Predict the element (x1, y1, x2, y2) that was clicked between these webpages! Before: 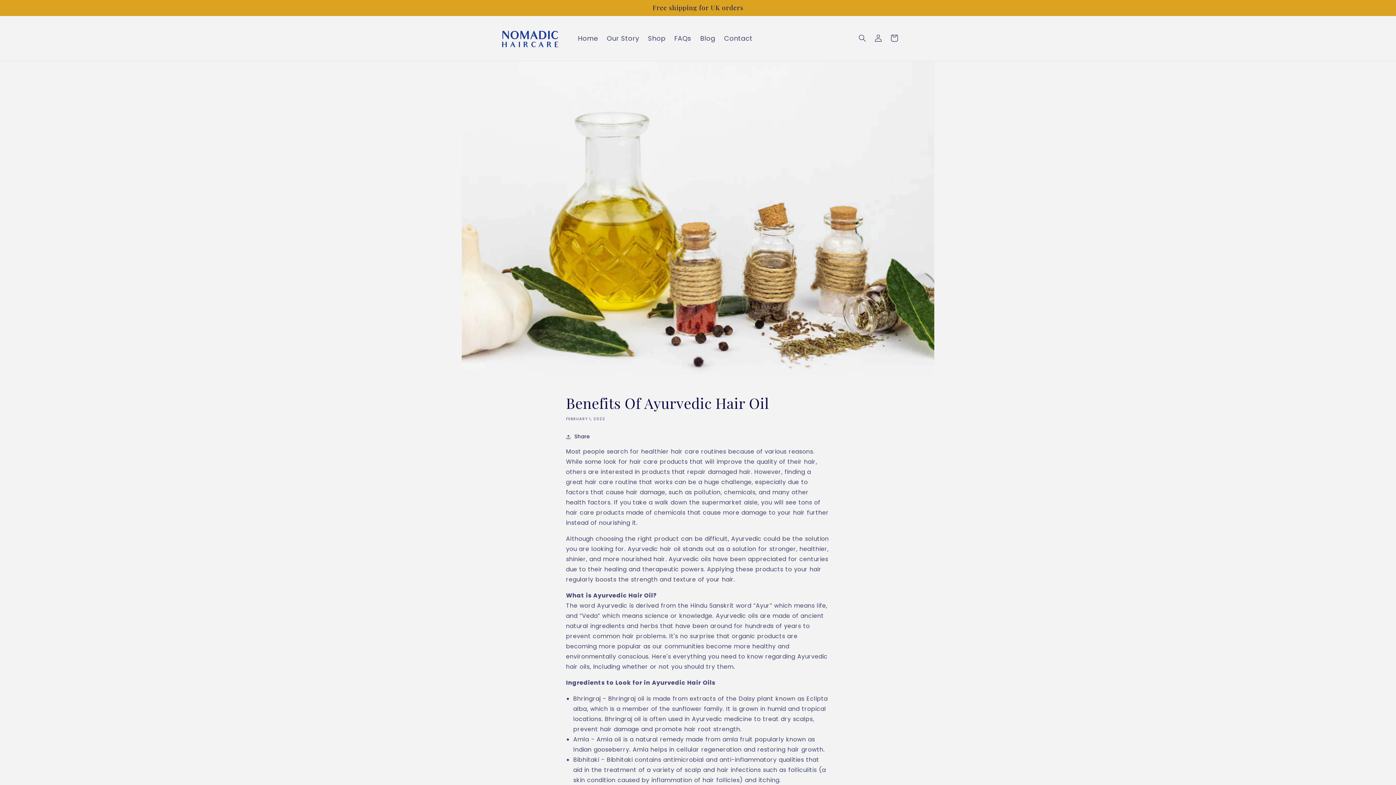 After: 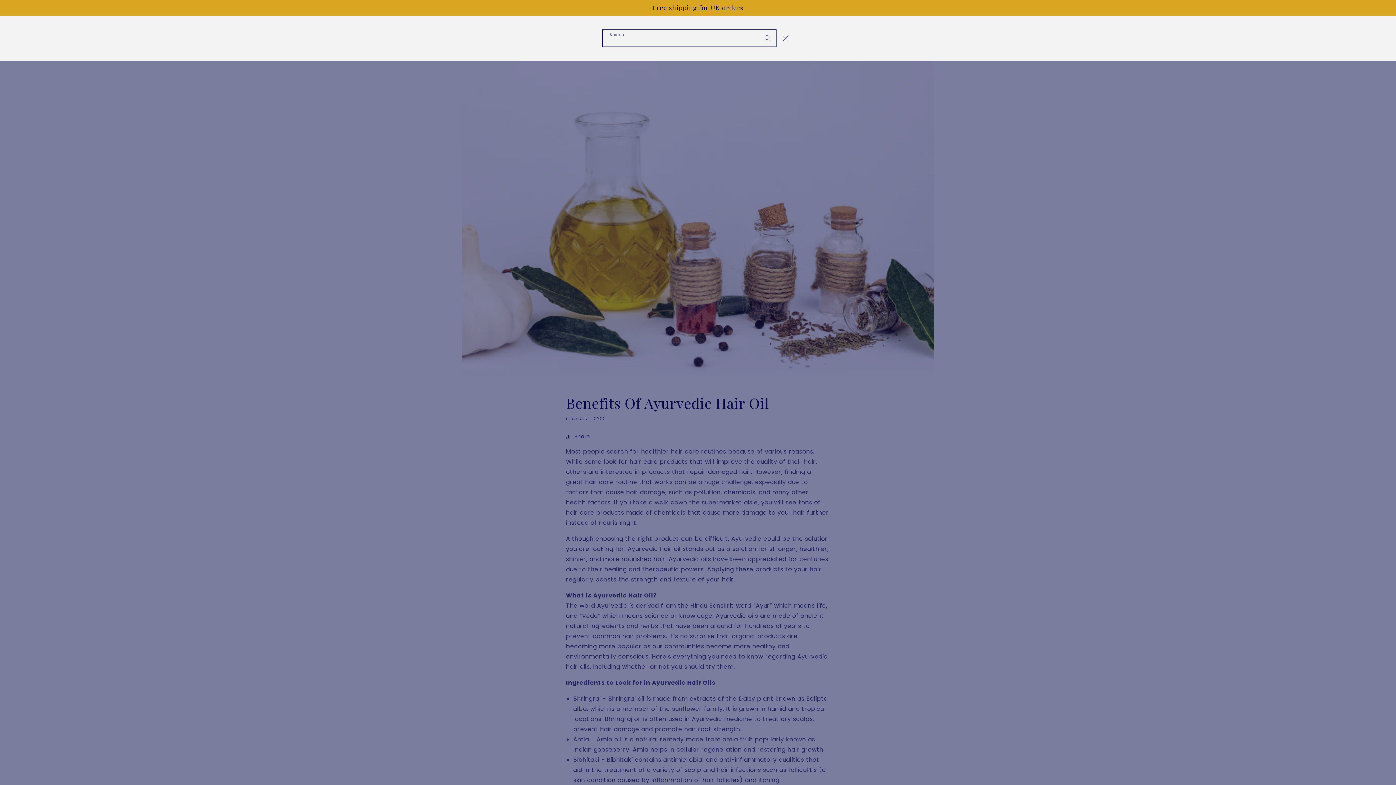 Action: bbox: (854, 30, 870, 46) label: Search